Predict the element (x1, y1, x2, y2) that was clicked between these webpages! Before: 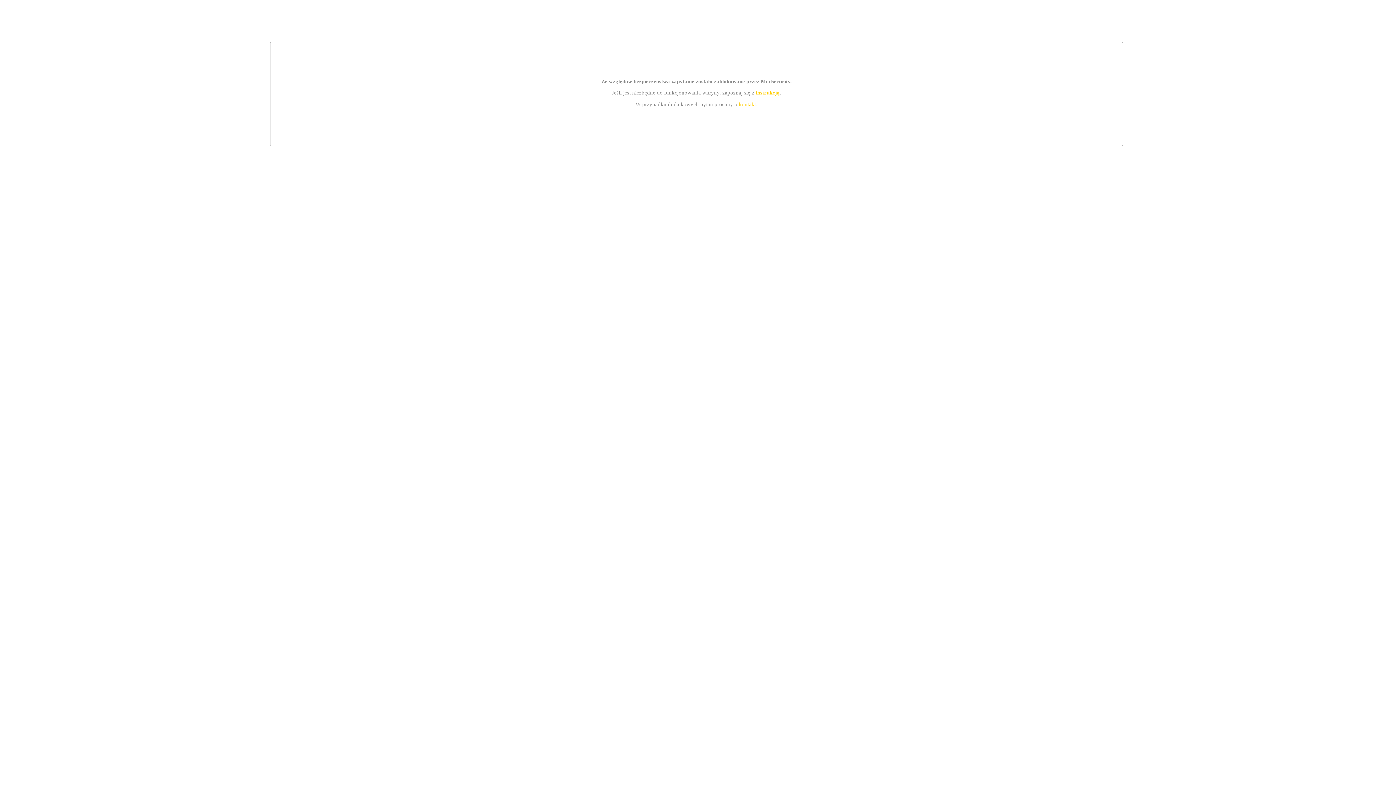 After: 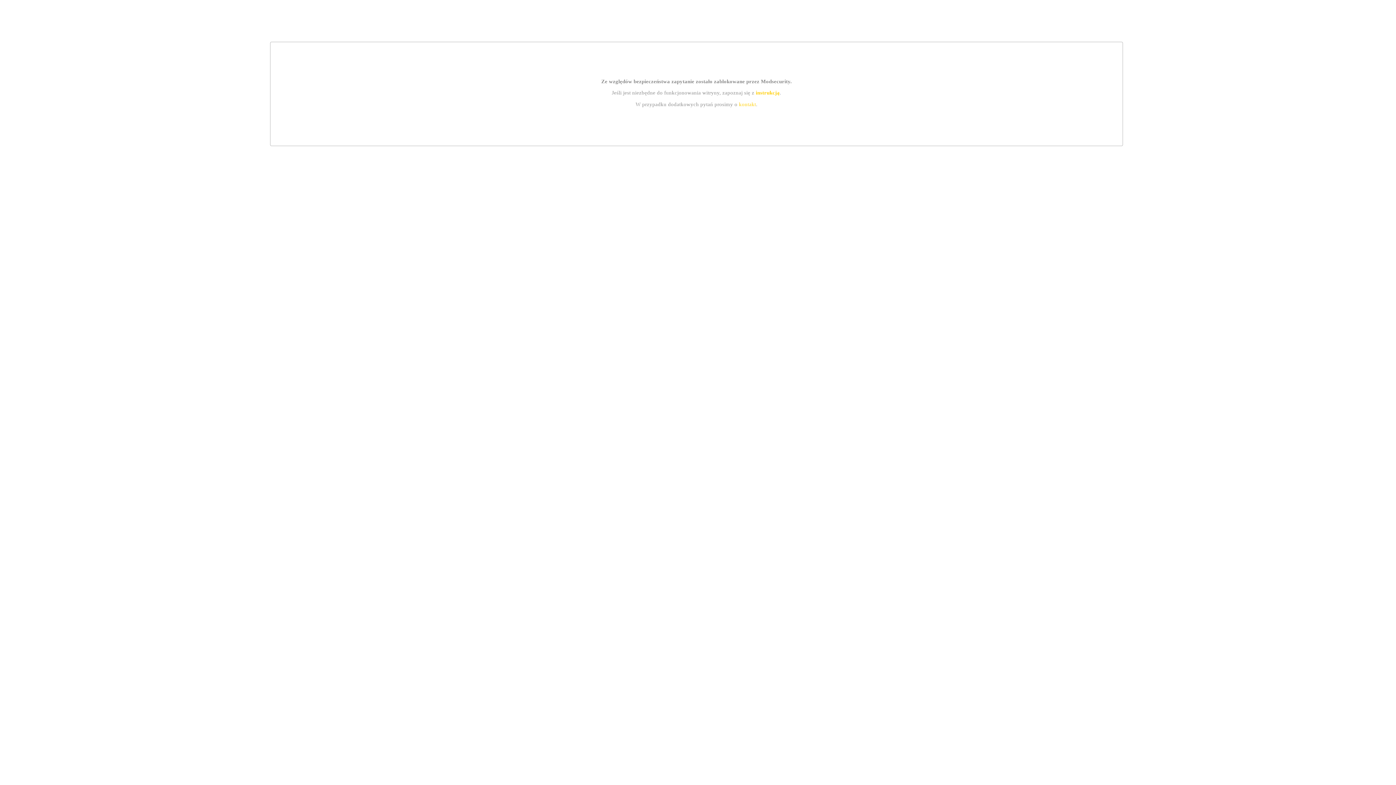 Action: bbox: (739, 101, 756, 107) label: kontakt